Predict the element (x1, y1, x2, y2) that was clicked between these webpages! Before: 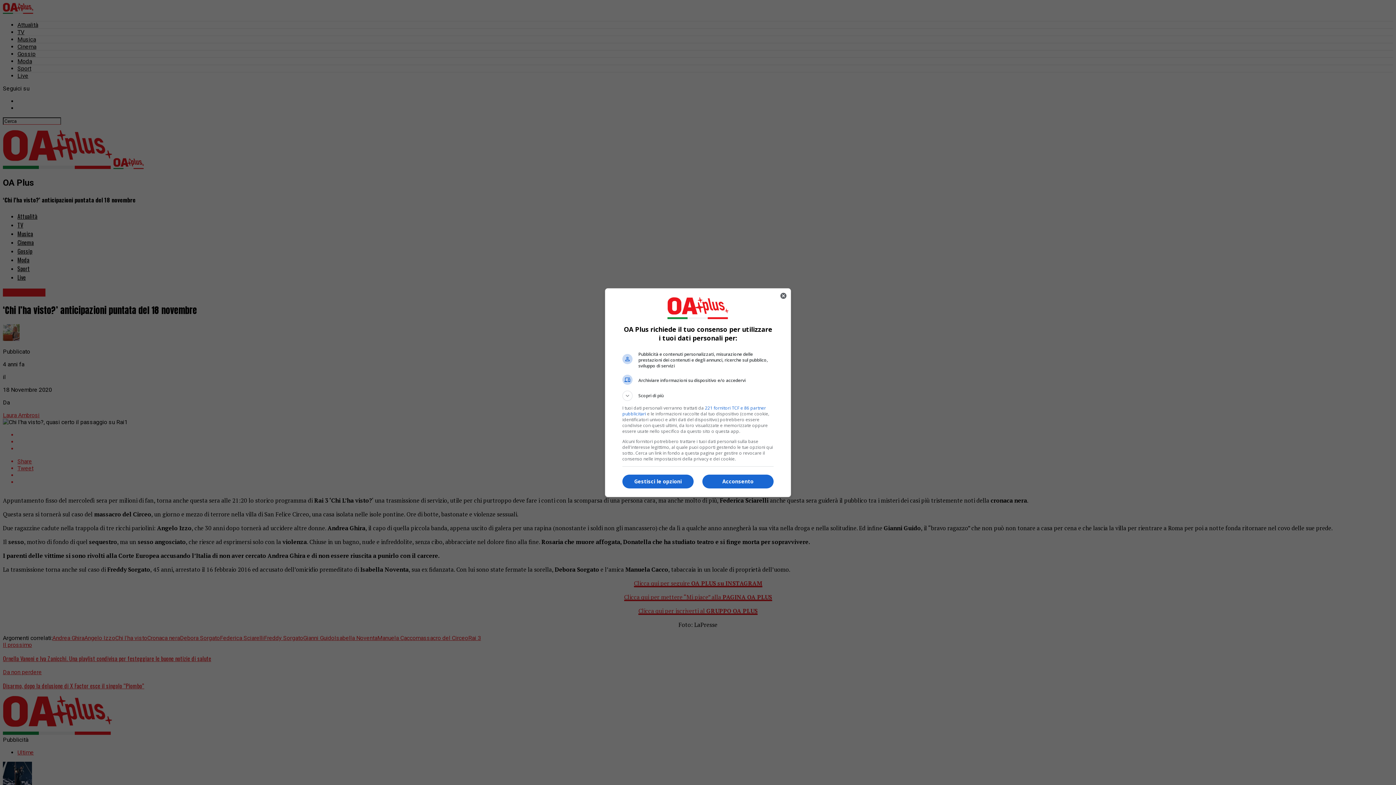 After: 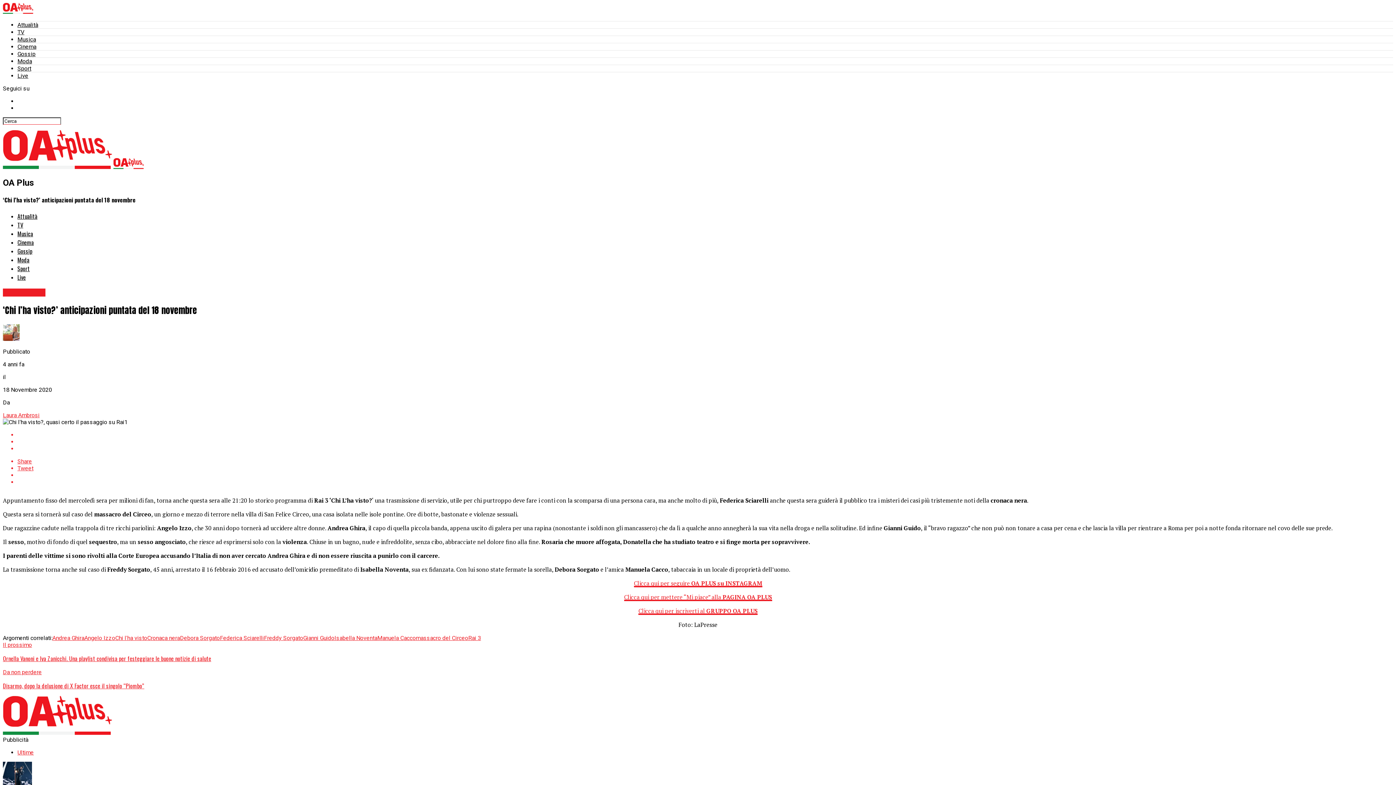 Action: label: Acconsento bbox: (702, 474, 773, 488)